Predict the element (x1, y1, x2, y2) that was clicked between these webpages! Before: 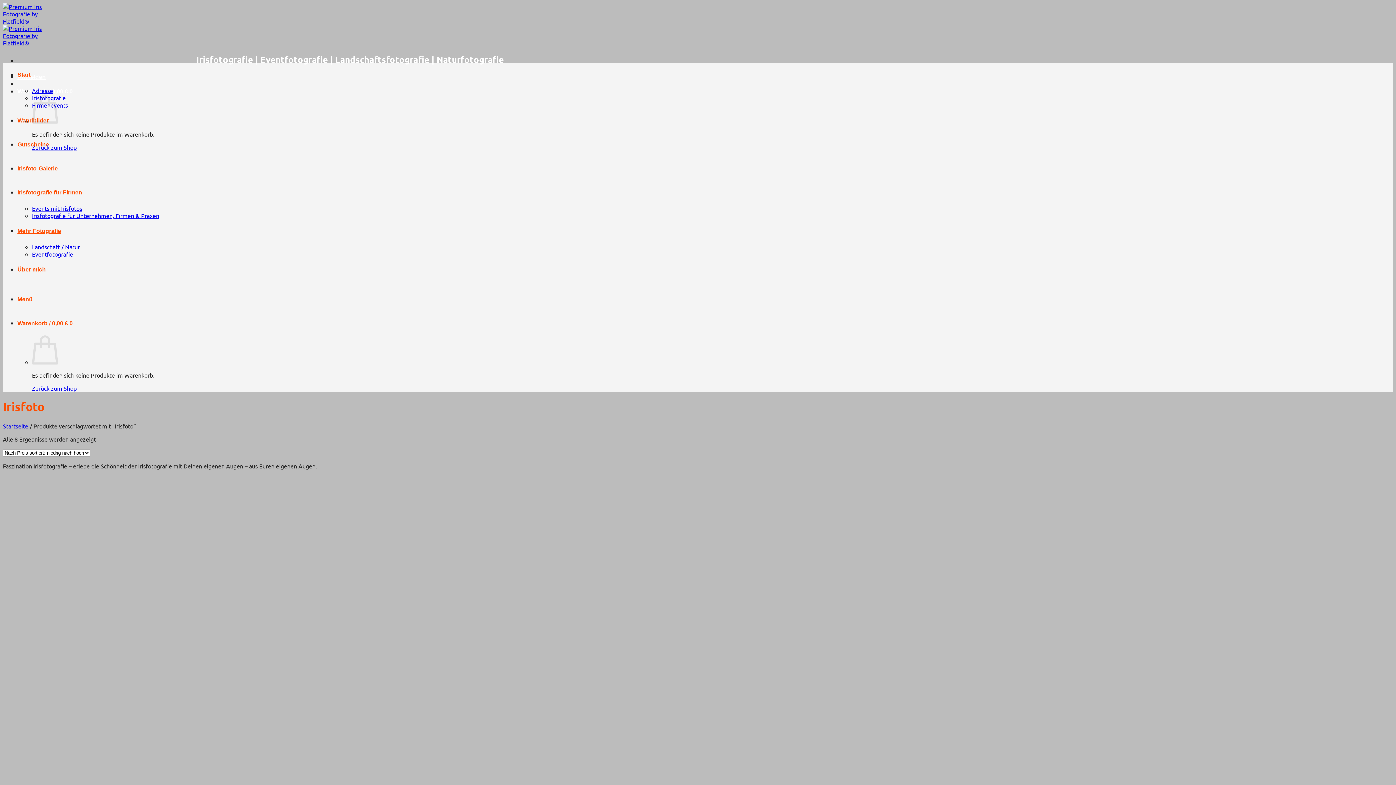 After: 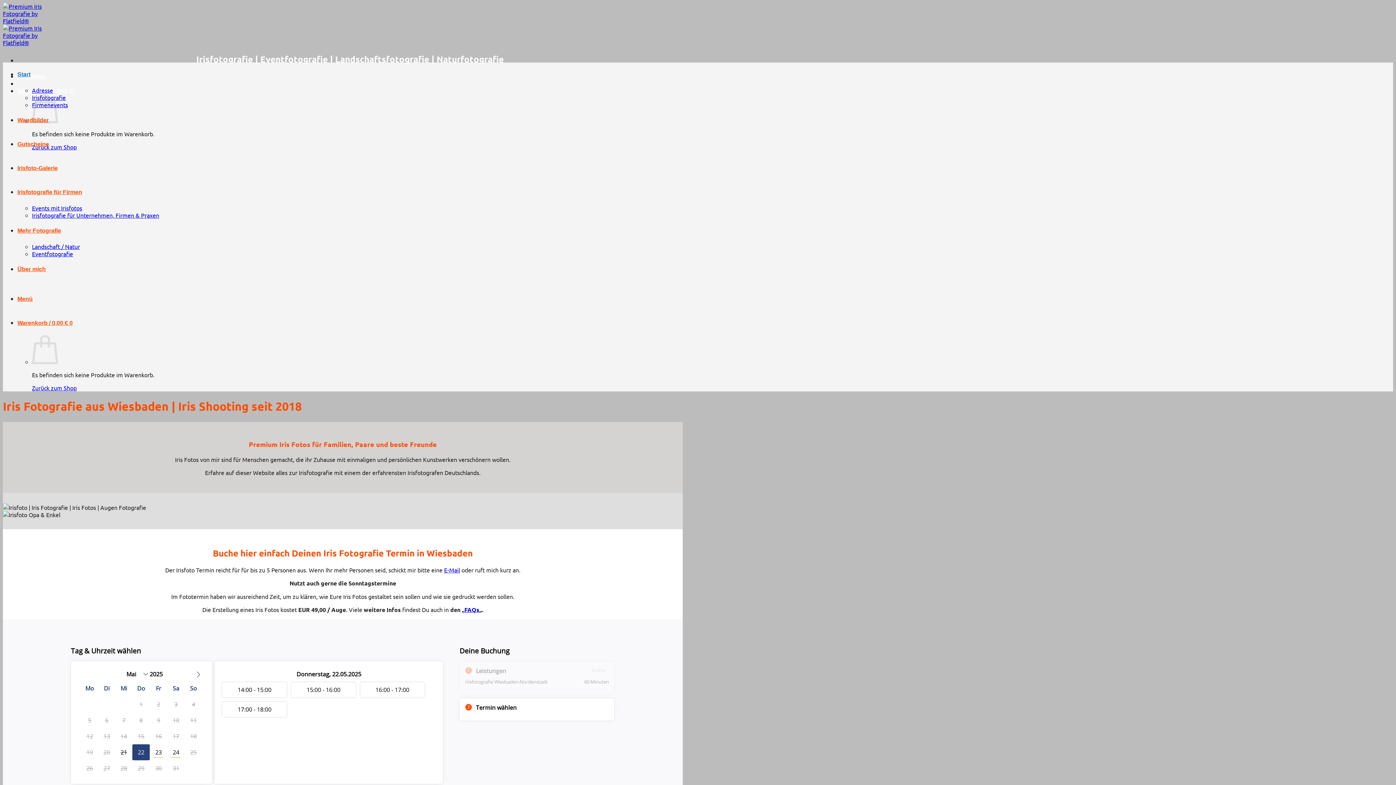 Action: label: Start bbox: (17, 71, 30, 77)